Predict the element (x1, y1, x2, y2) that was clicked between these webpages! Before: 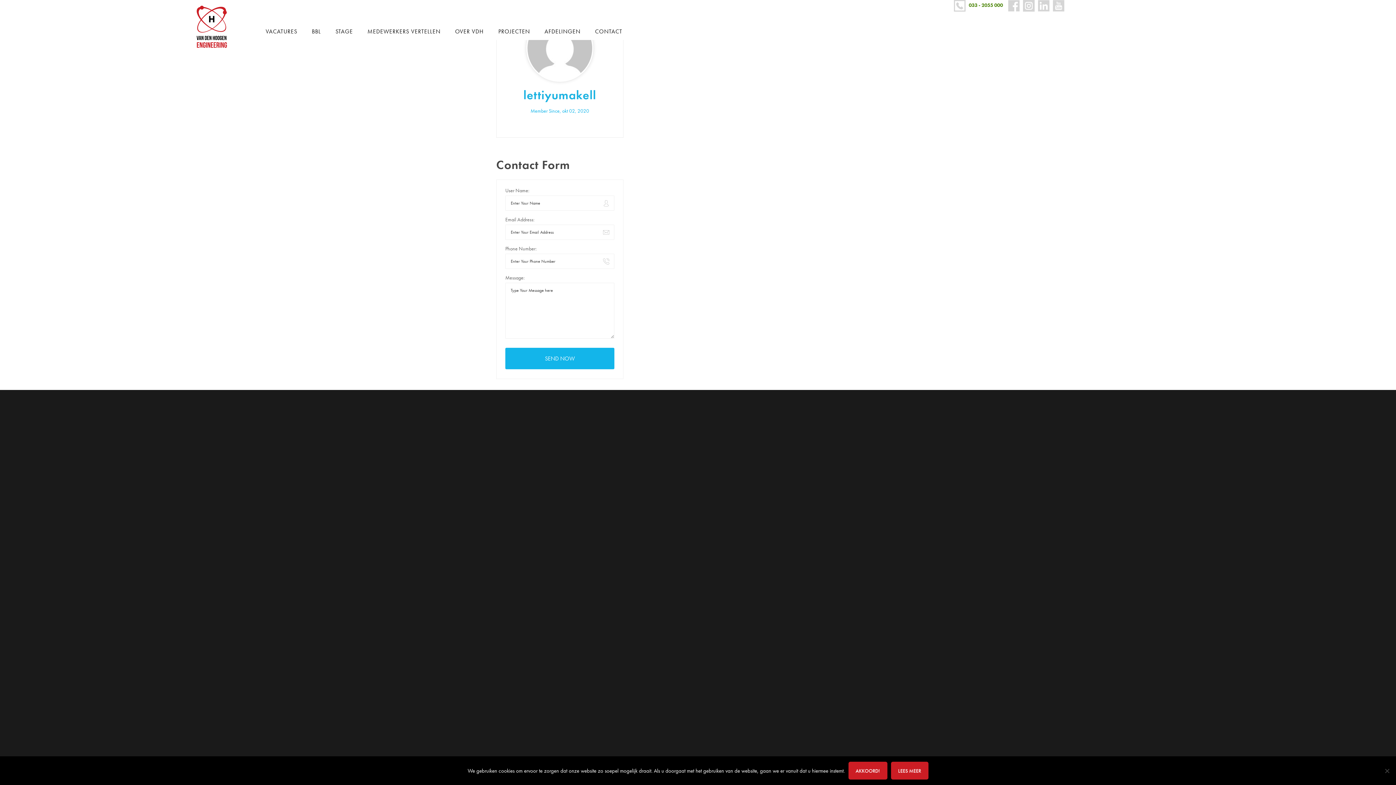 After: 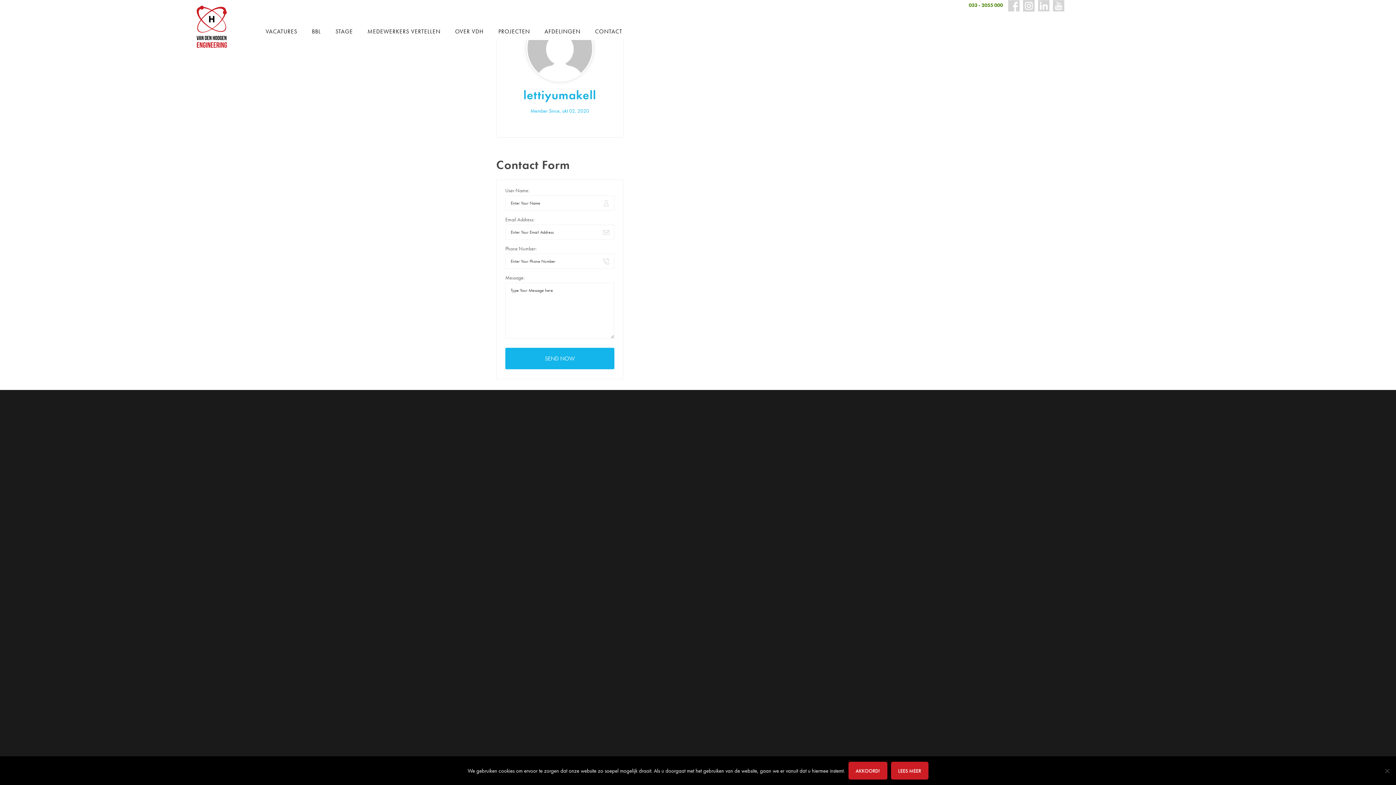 Action: label: 033 - 2055 000 bbox: (969, 1, 1006, 9)